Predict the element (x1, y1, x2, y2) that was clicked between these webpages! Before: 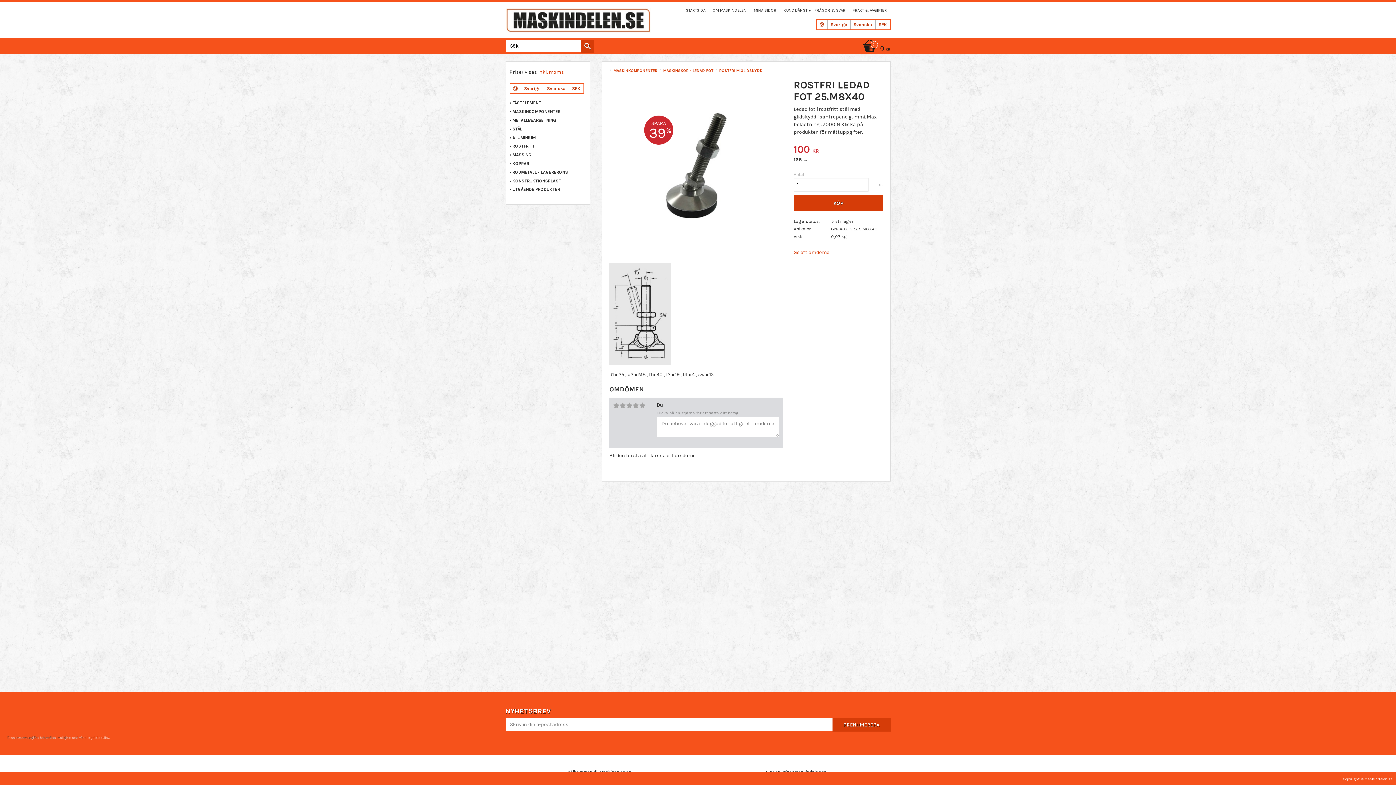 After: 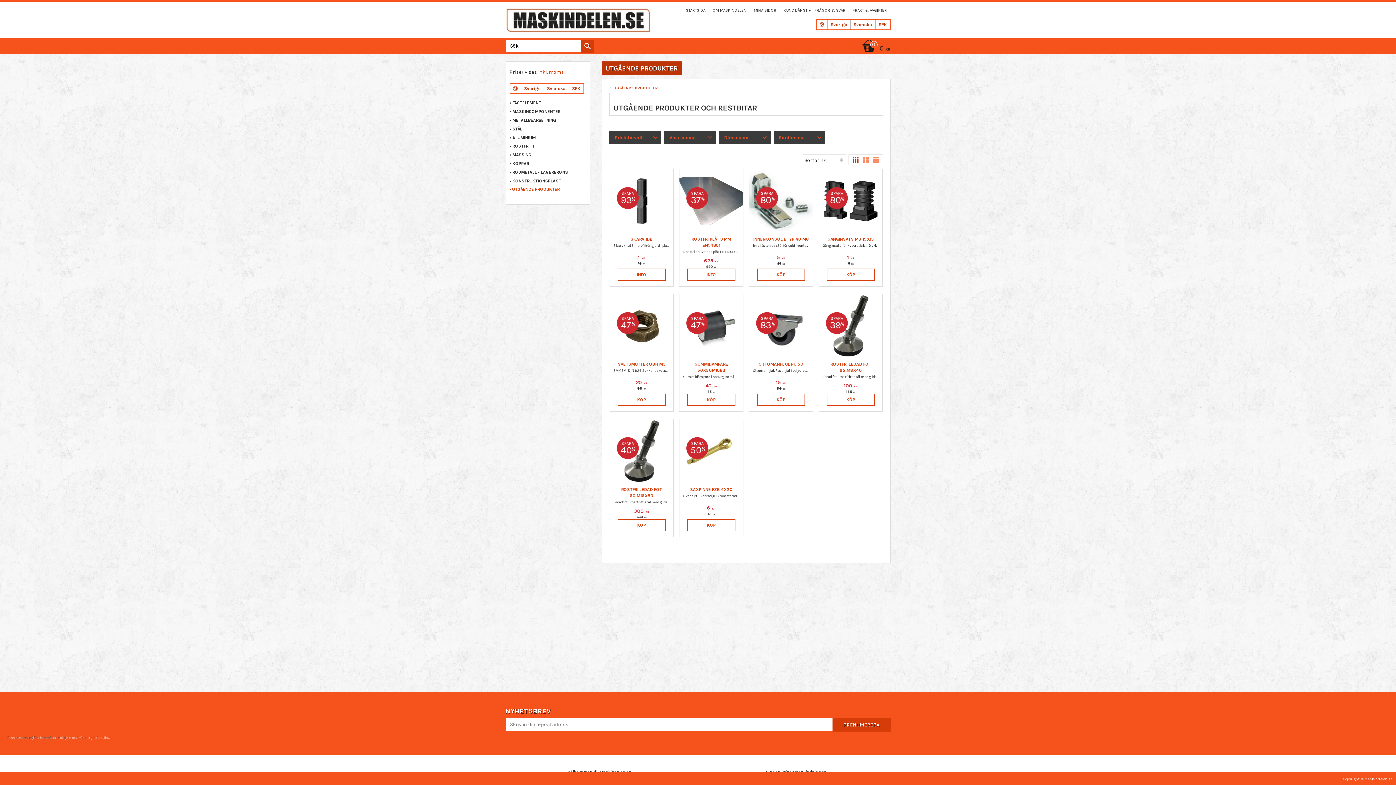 Action: label: UTGÅENDE PRODUKTER bbox: (509, 185, 586, 193)